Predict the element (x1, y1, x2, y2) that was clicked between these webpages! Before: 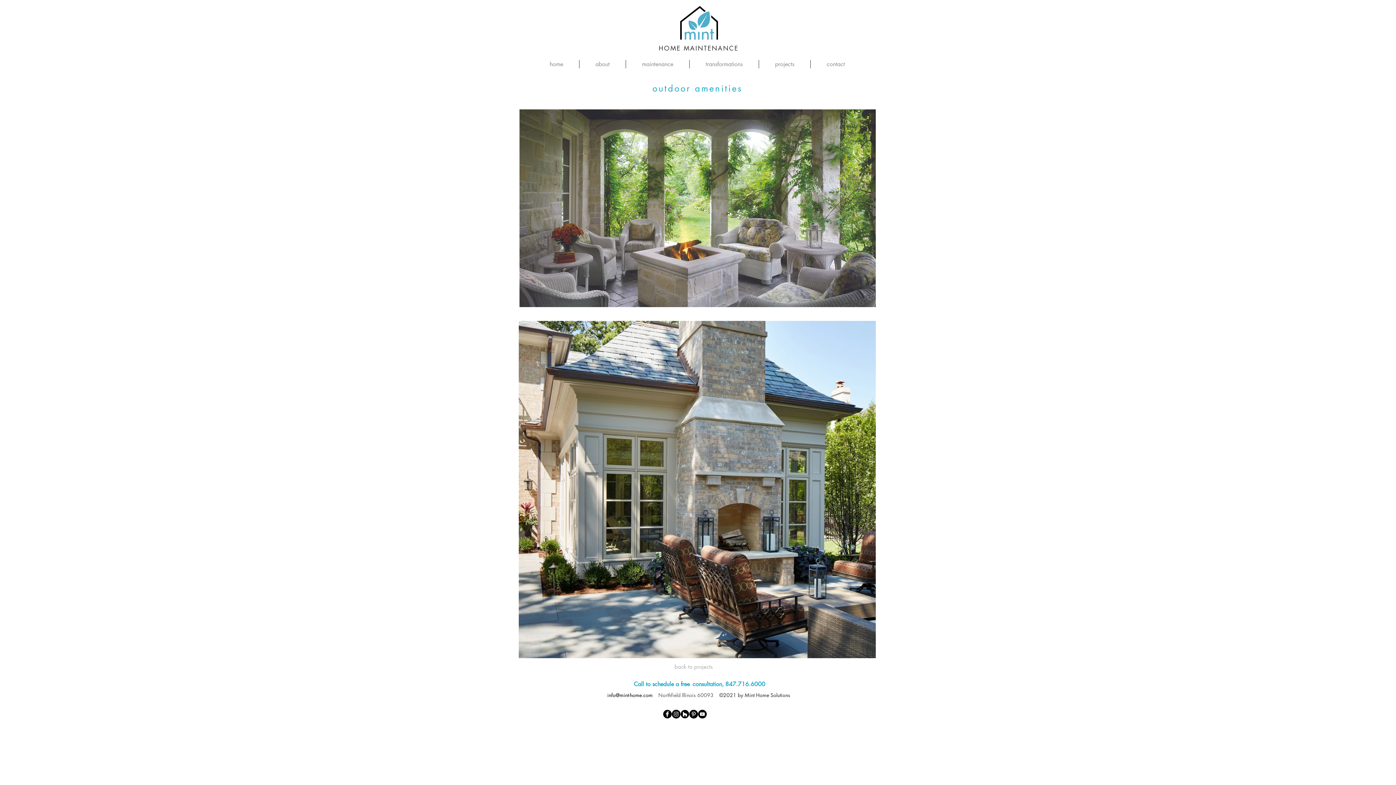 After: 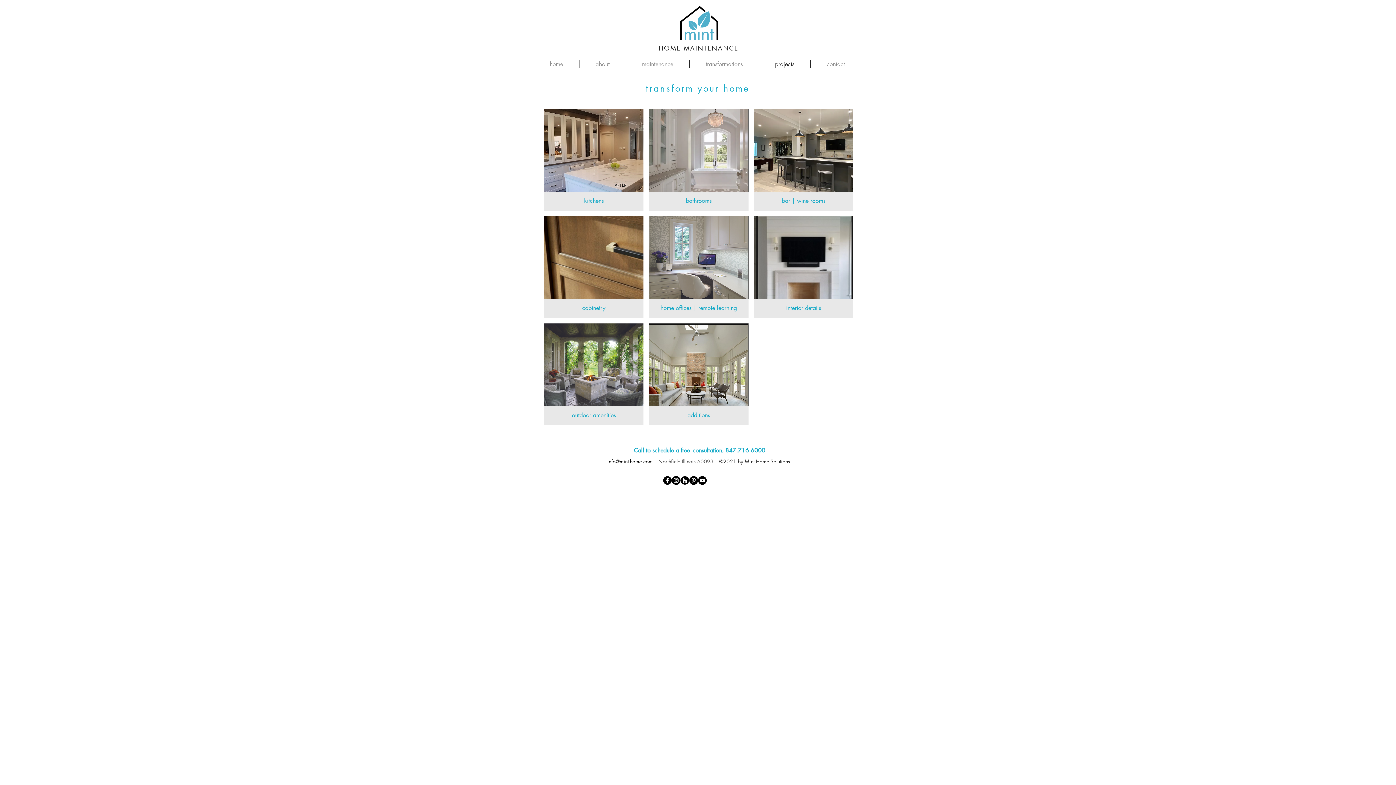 Action: bbox: (759, 60, 810, 68) label: projects